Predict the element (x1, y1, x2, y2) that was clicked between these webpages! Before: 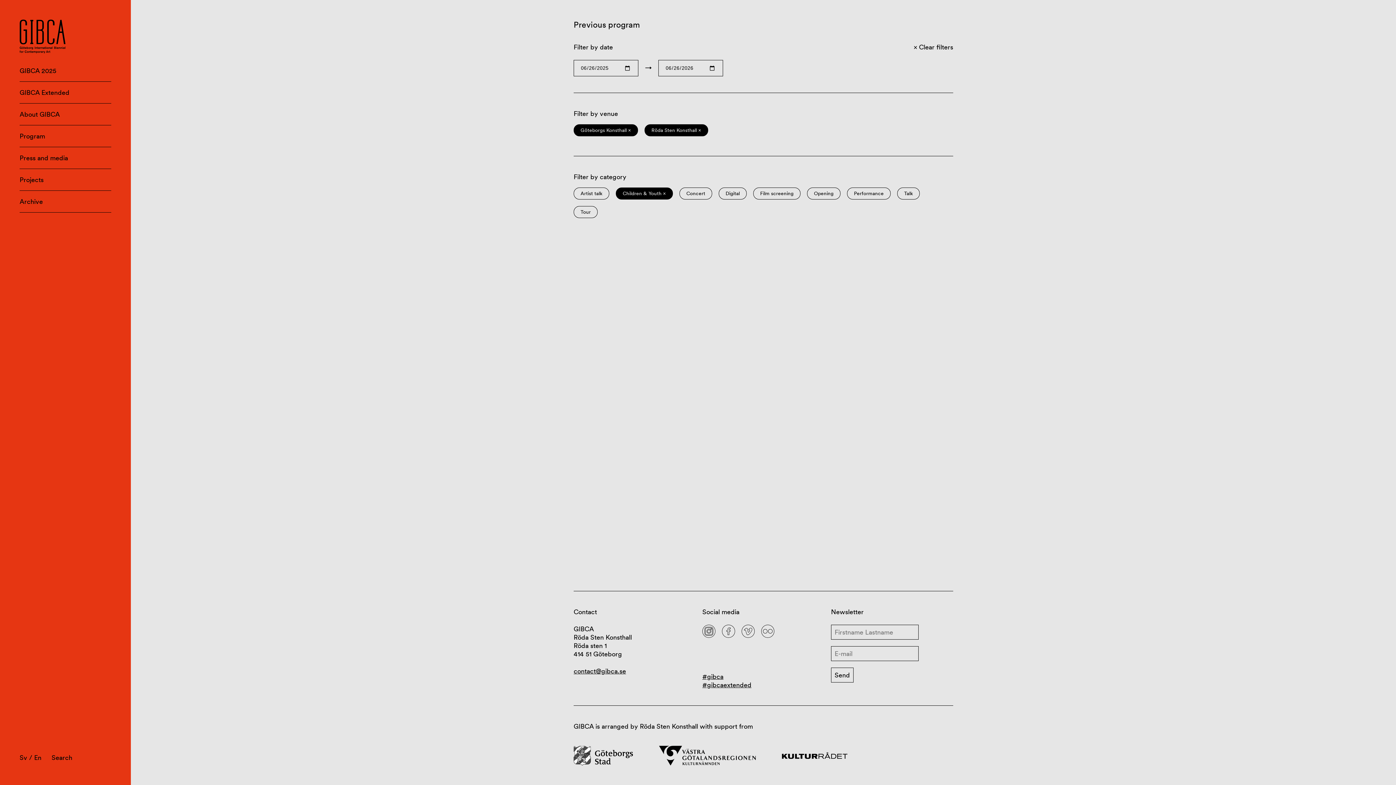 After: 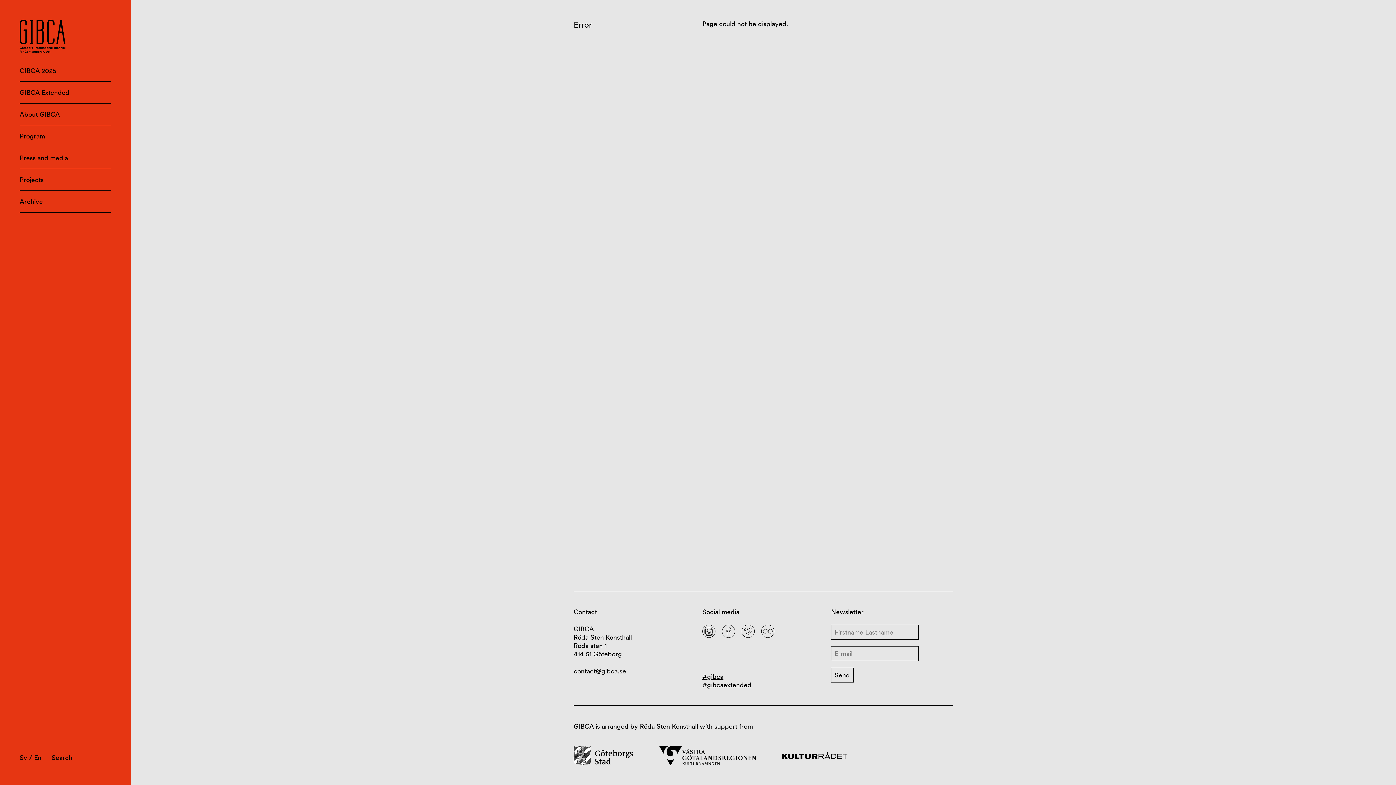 Action: label: Röda Sten Konsthall × bbox: (644, 124, 708, 136)